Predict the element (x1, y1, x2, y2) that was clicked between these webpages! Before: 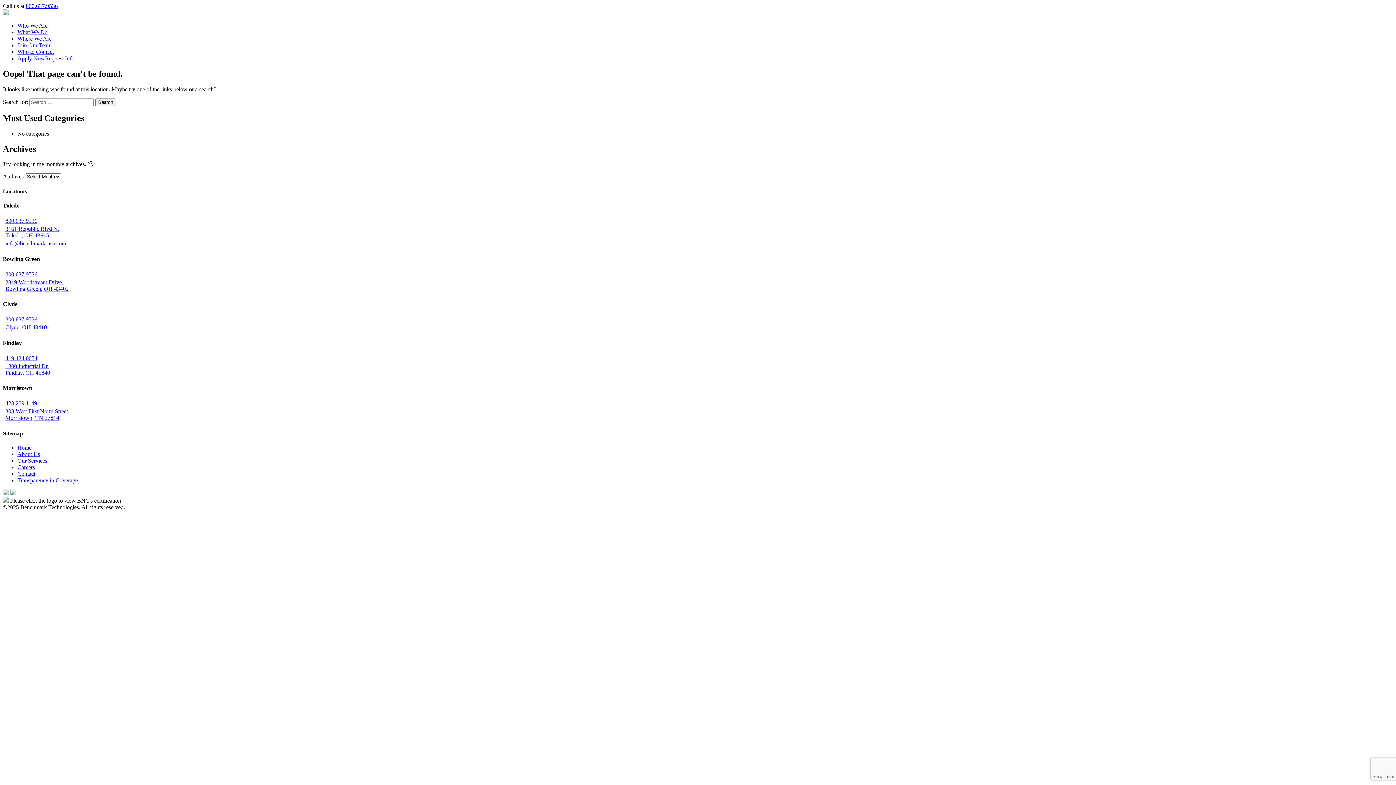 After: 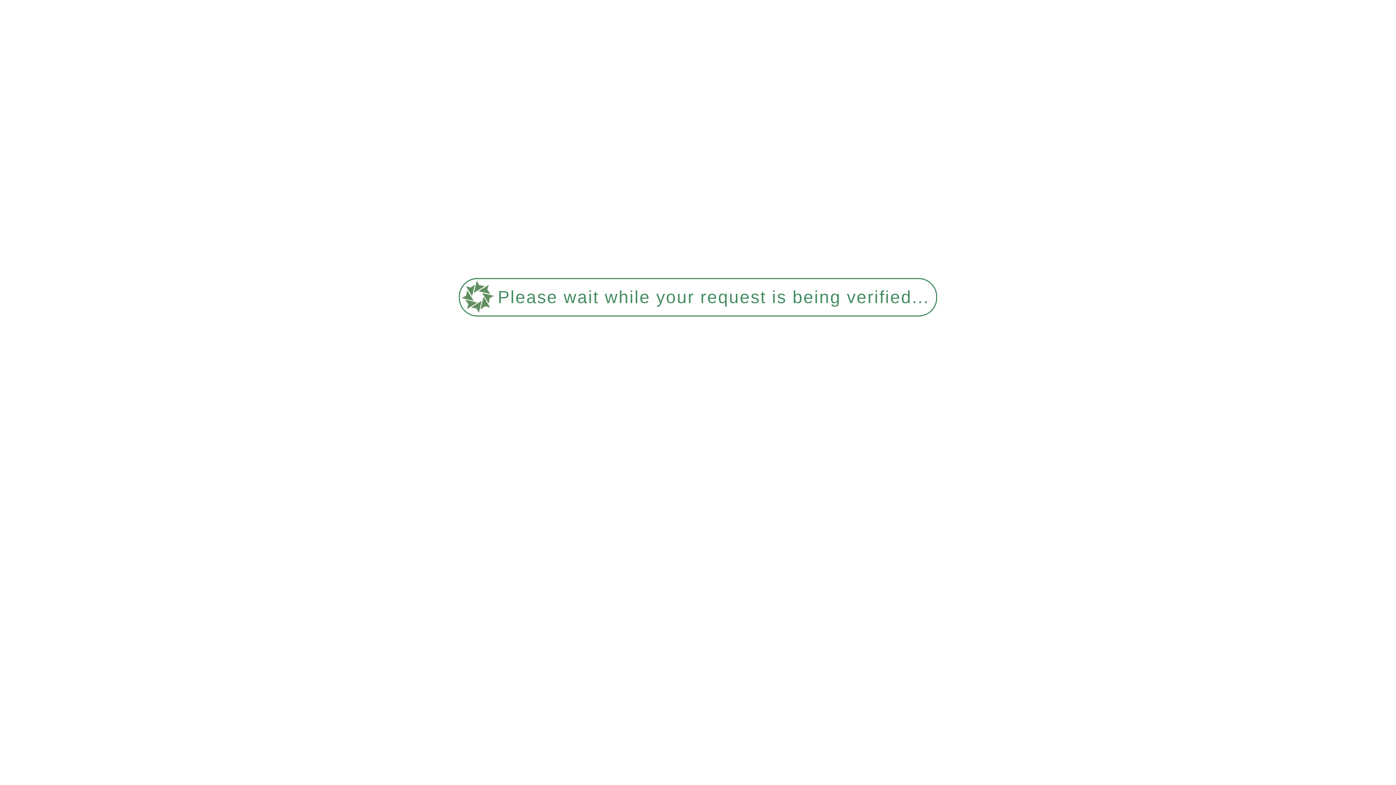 Action: label: Contact bbox: (17, 470, 35, 477)